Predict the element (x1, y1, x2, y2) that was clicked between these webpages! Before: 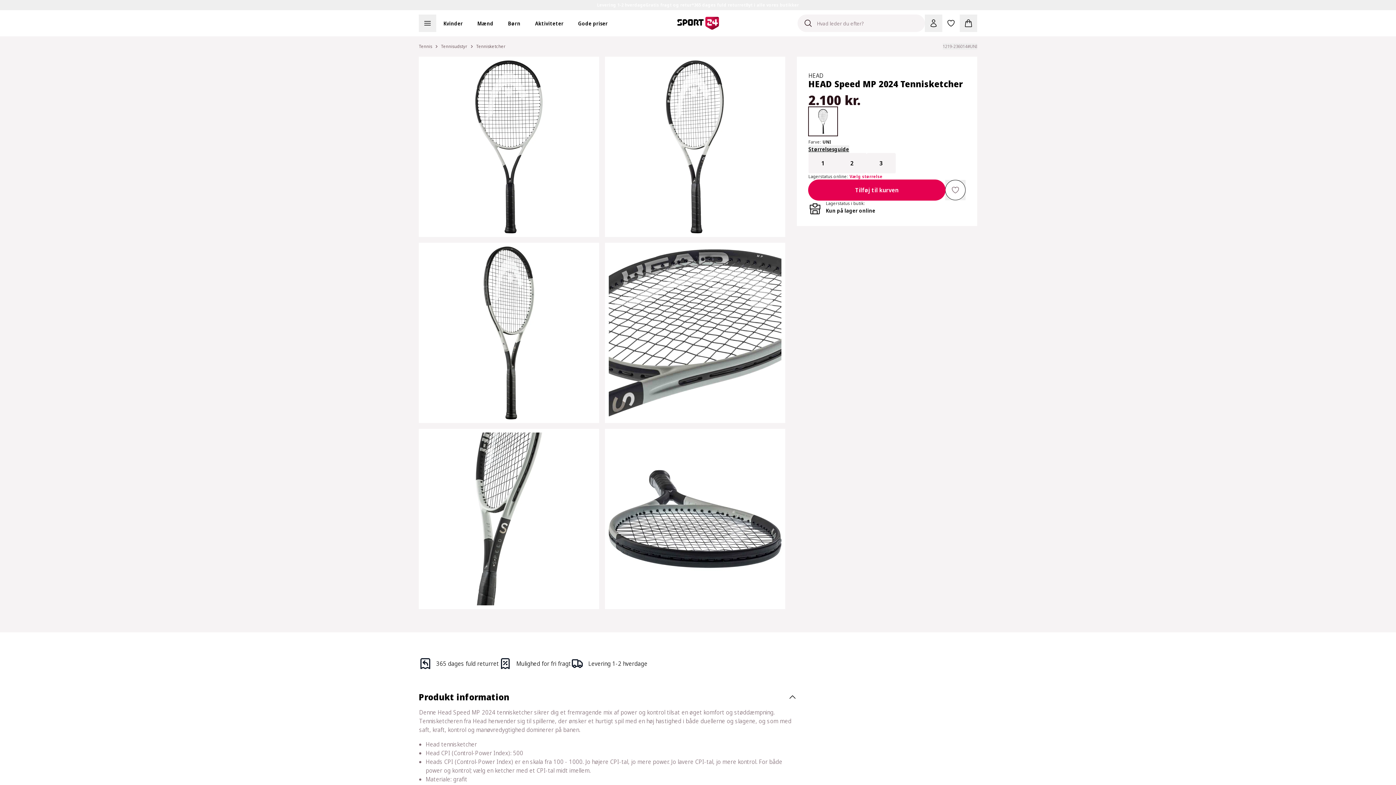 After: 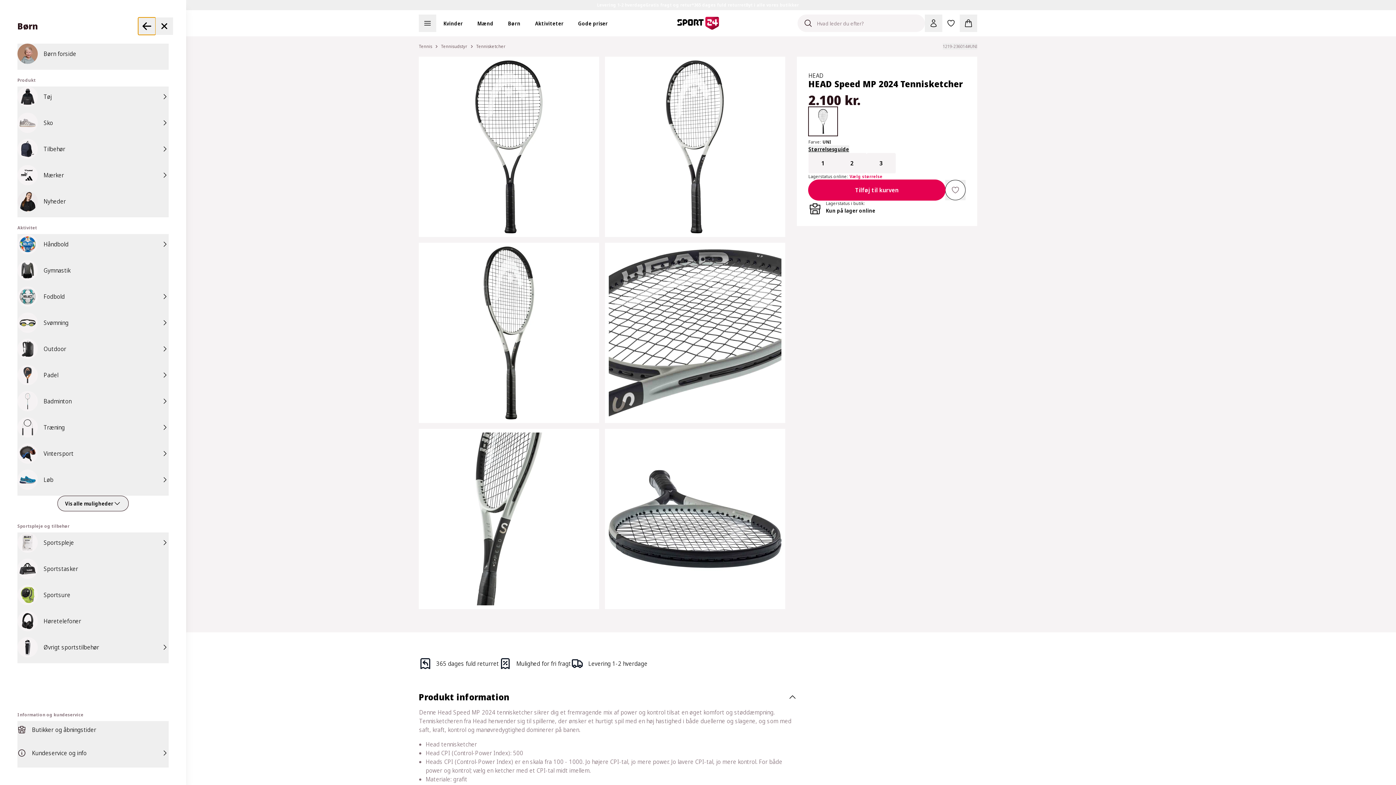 Action: label: Børn bbox: (500, 16, 527, 30)